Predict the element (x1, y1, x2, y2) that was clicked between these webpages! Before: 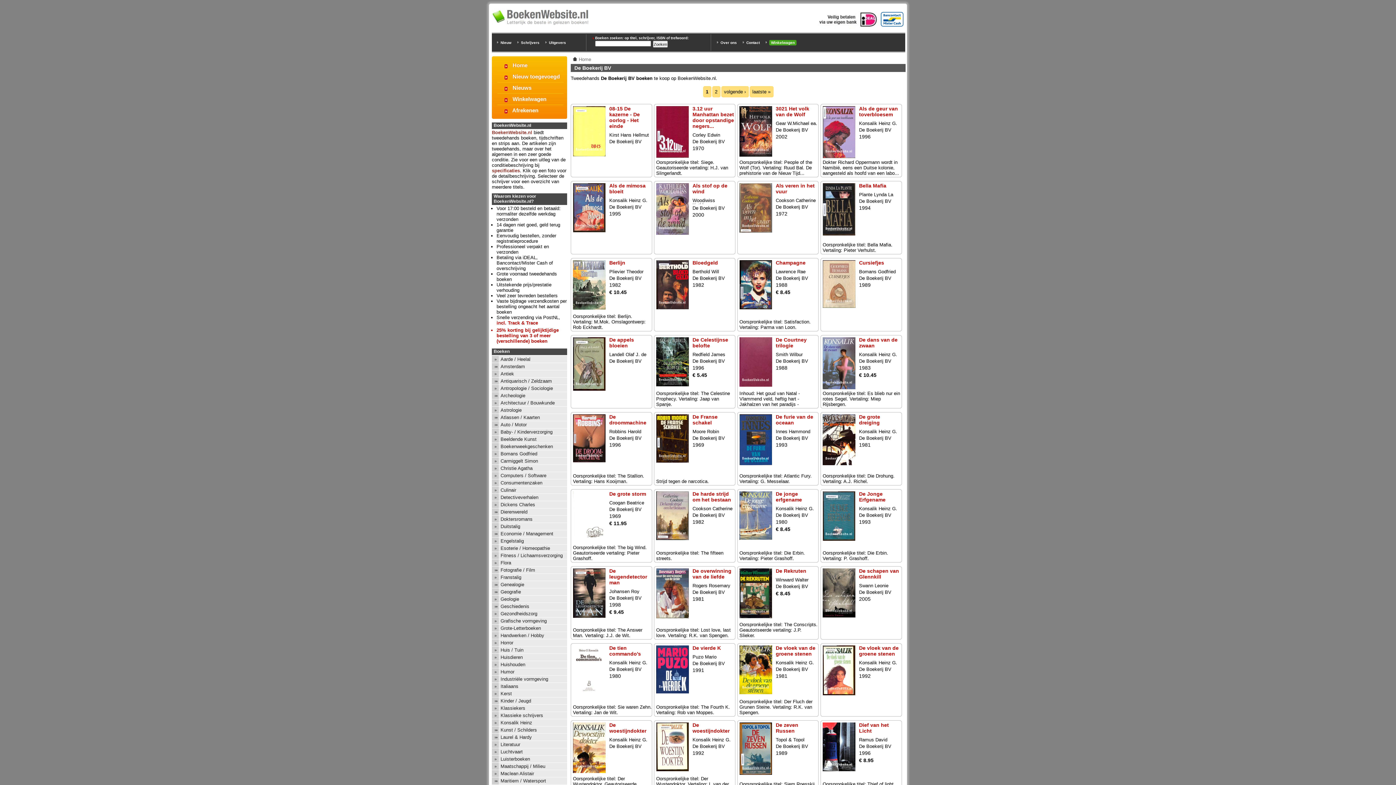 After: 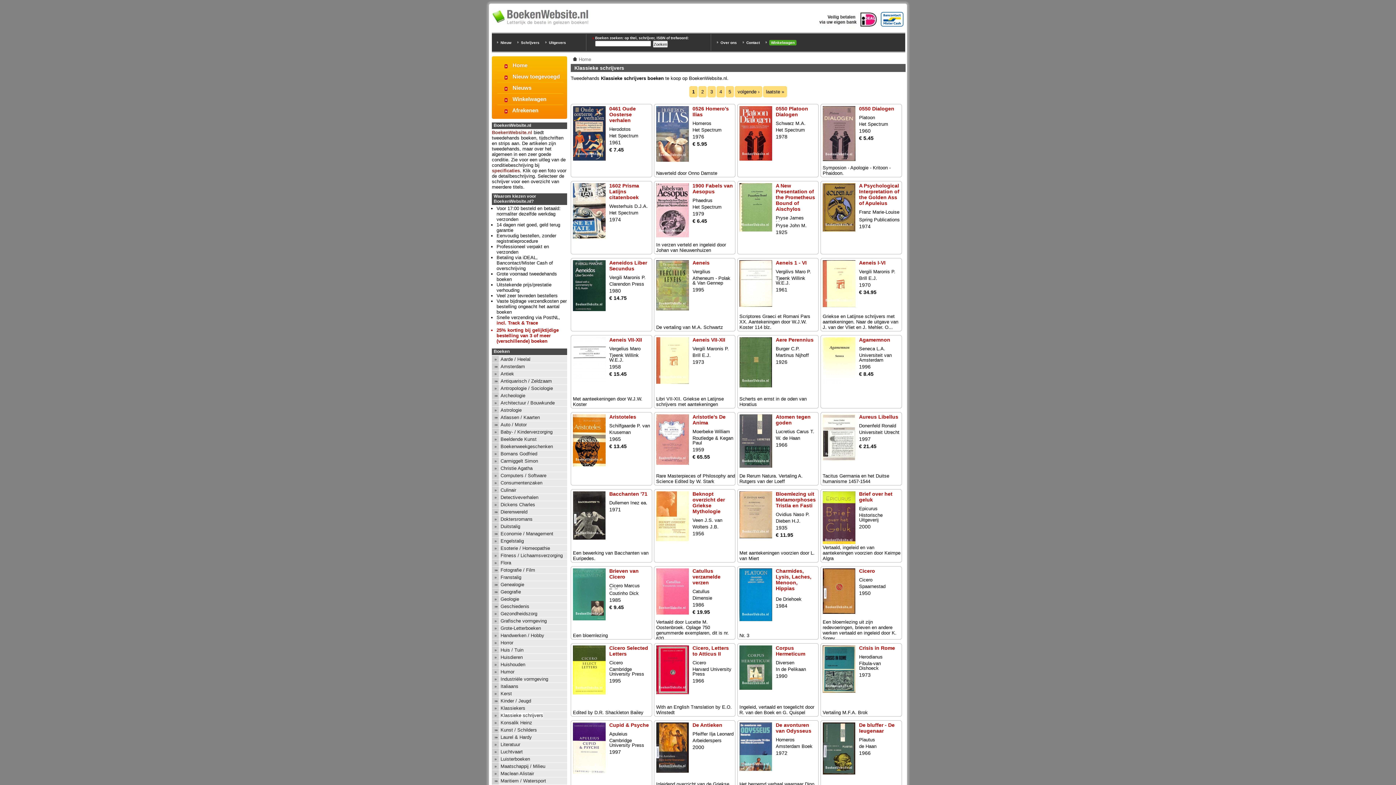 Action: label: Klassieke schrijvers bbox: (500, 713, 543, 718)